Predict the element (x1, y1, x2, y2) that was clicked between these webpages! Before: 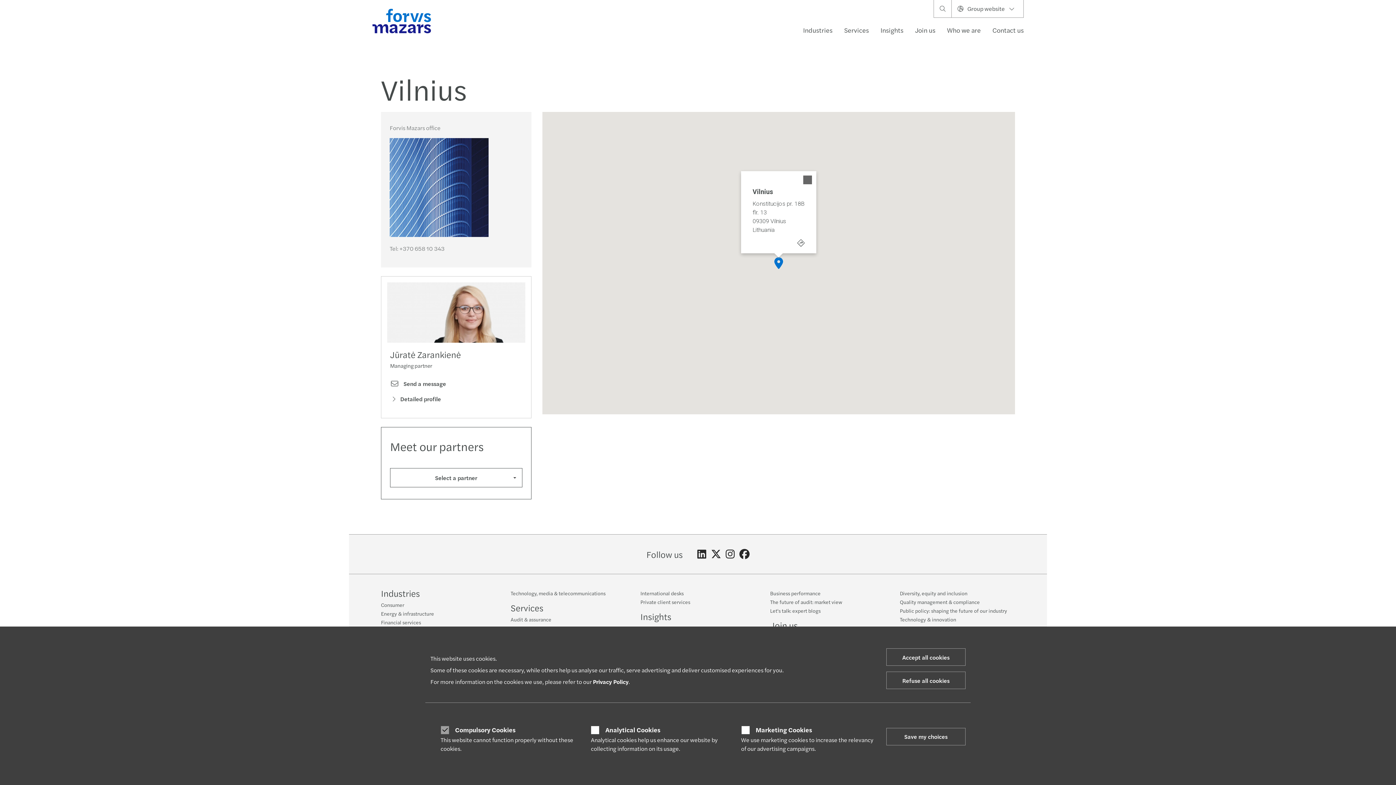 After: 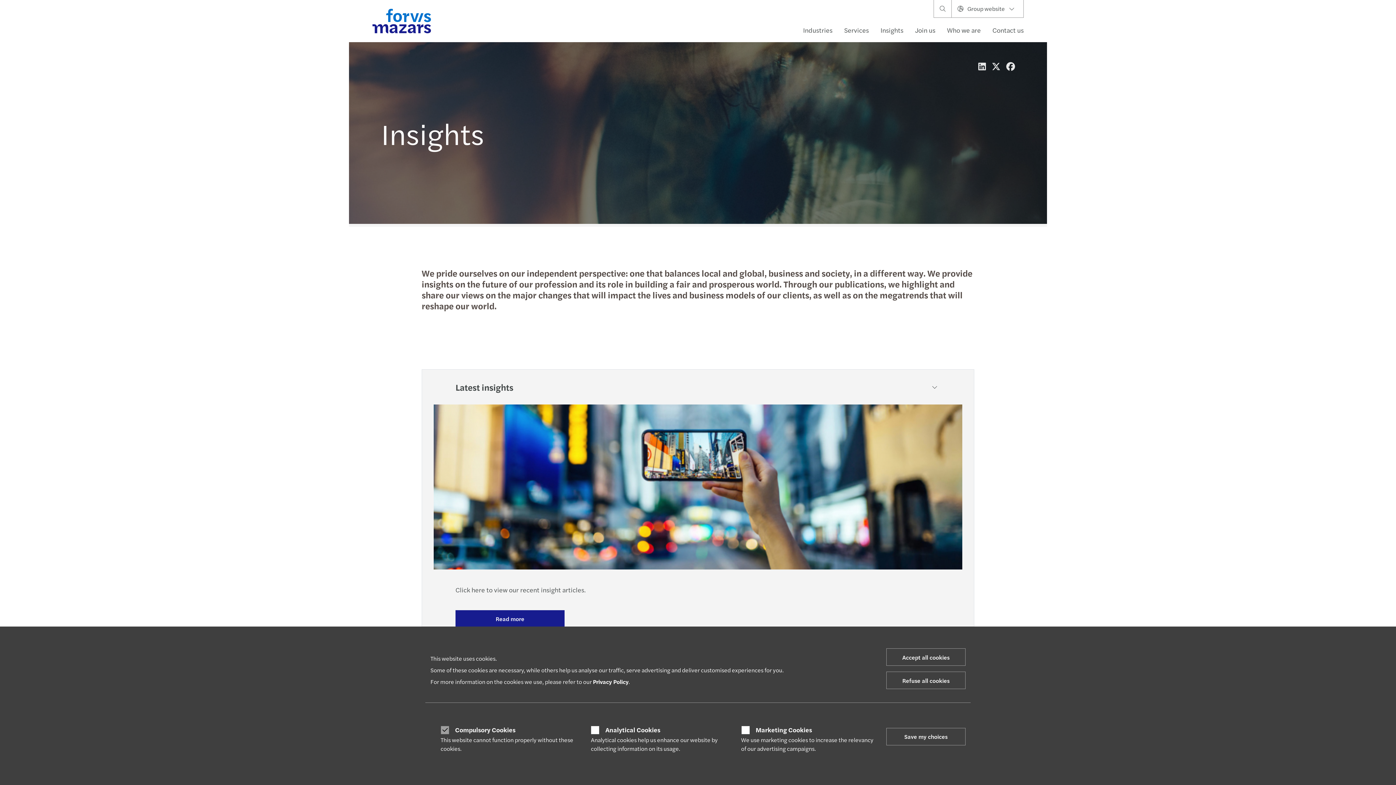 Action: label: Insights bbox: (640, 610, 671, 622)